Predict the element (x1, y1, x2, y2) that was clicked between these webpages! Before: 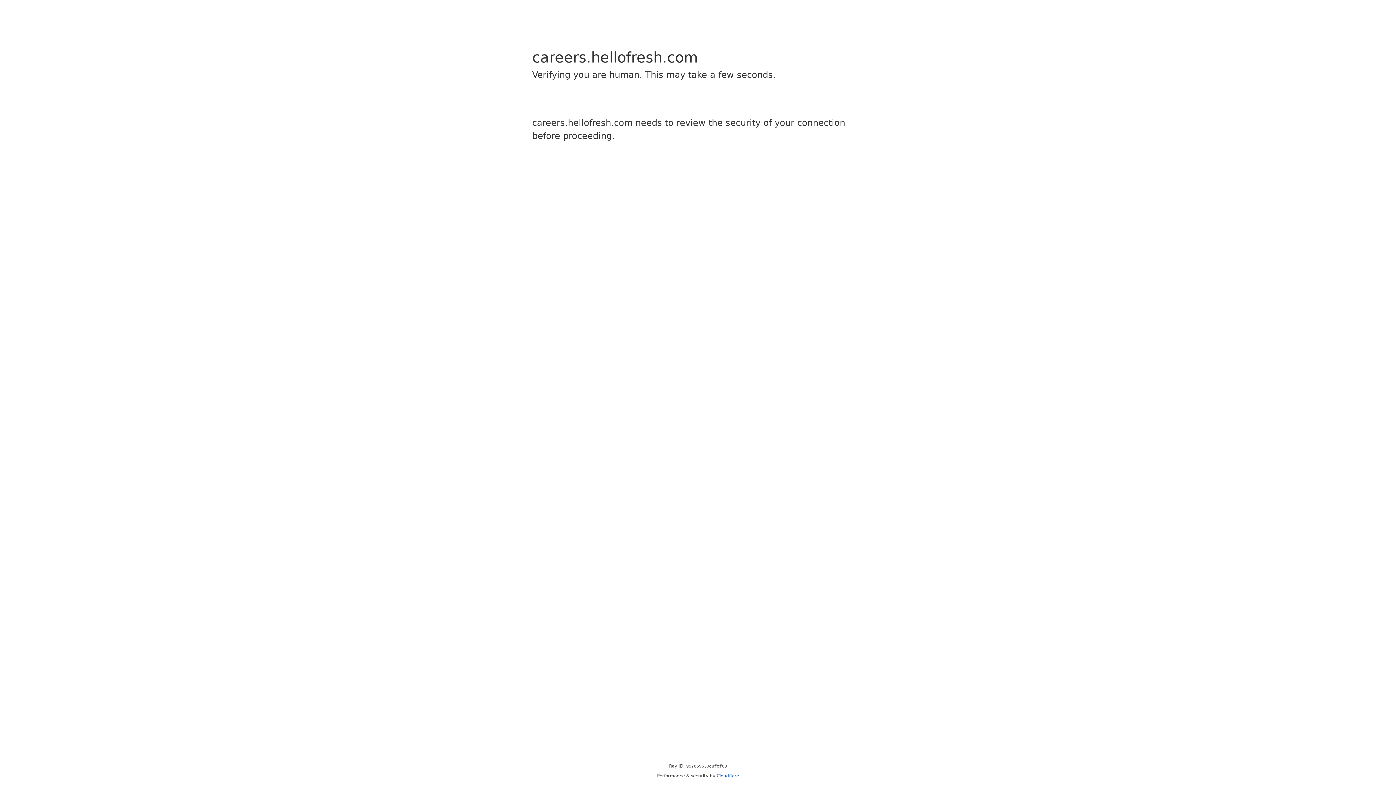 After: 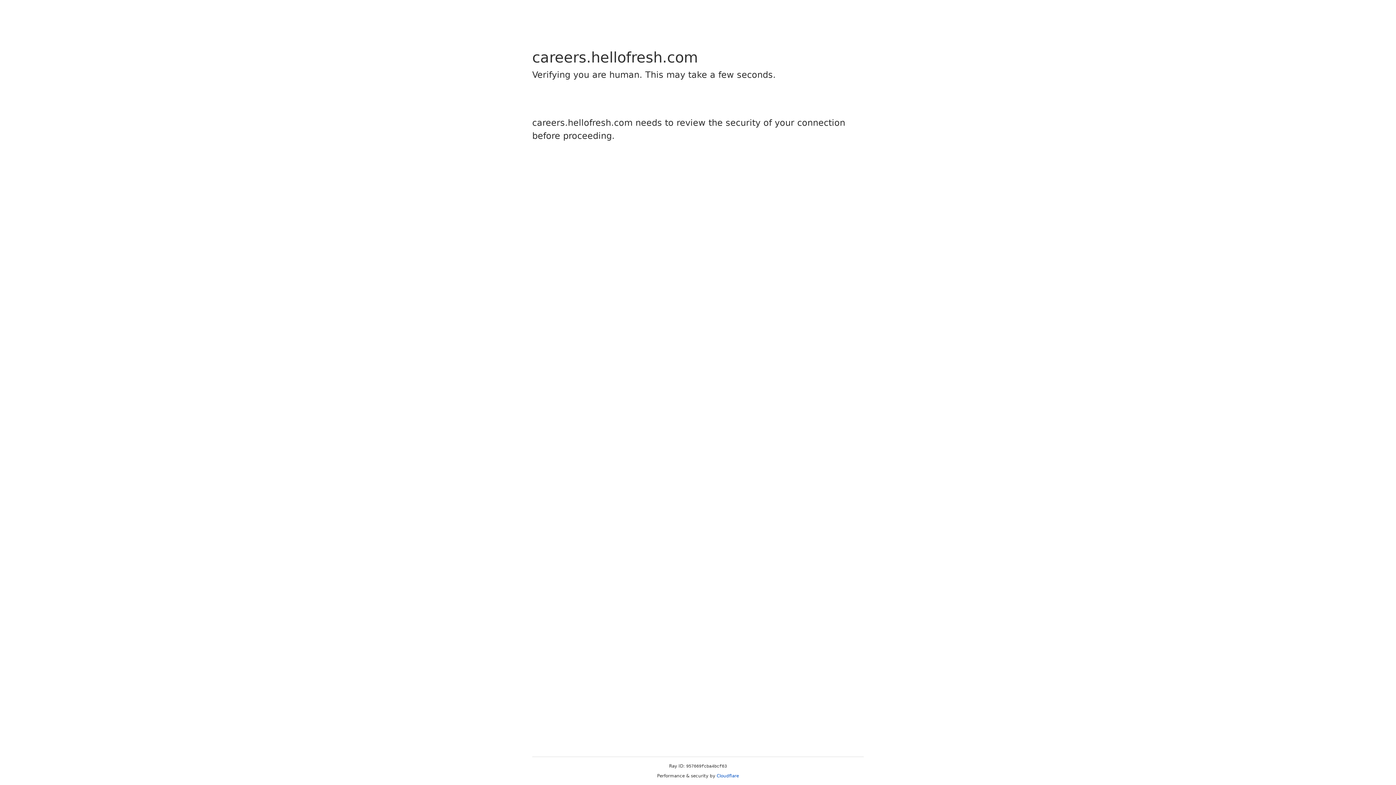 Action: label: Cloudflare bbox: (716, 773, 739, 778)